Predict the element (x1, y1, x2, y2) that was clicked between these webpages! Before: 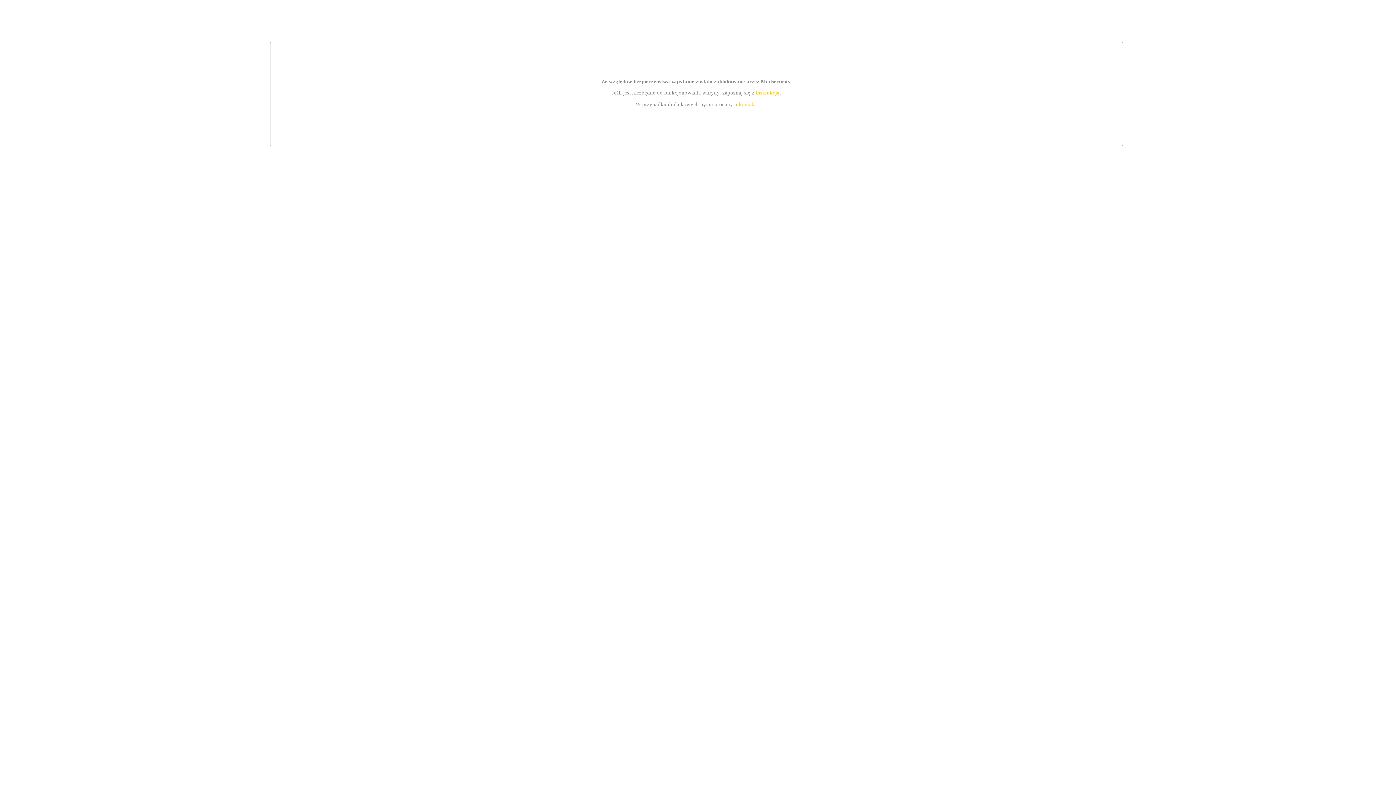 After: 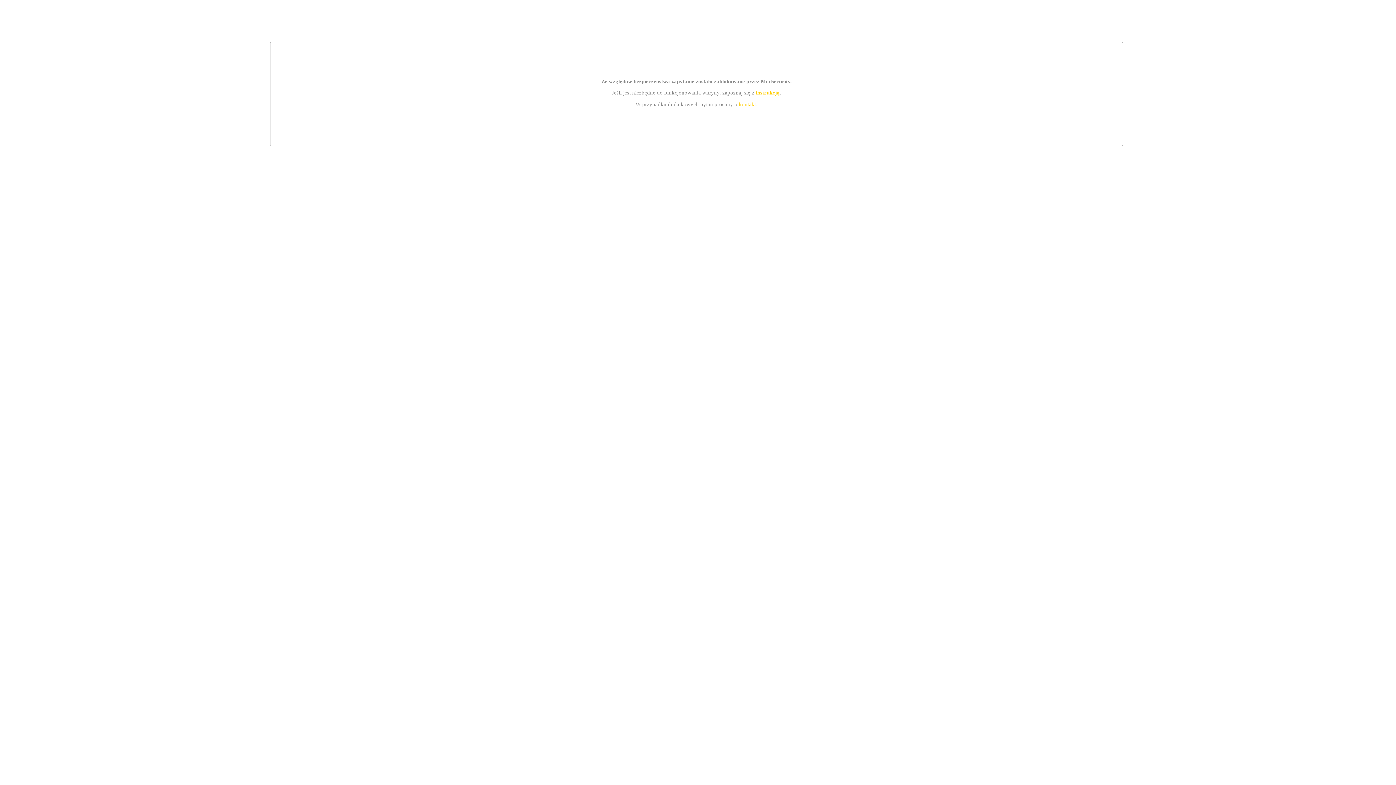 Action: bbox: (755, 89, 779, 95) label: instrukcją